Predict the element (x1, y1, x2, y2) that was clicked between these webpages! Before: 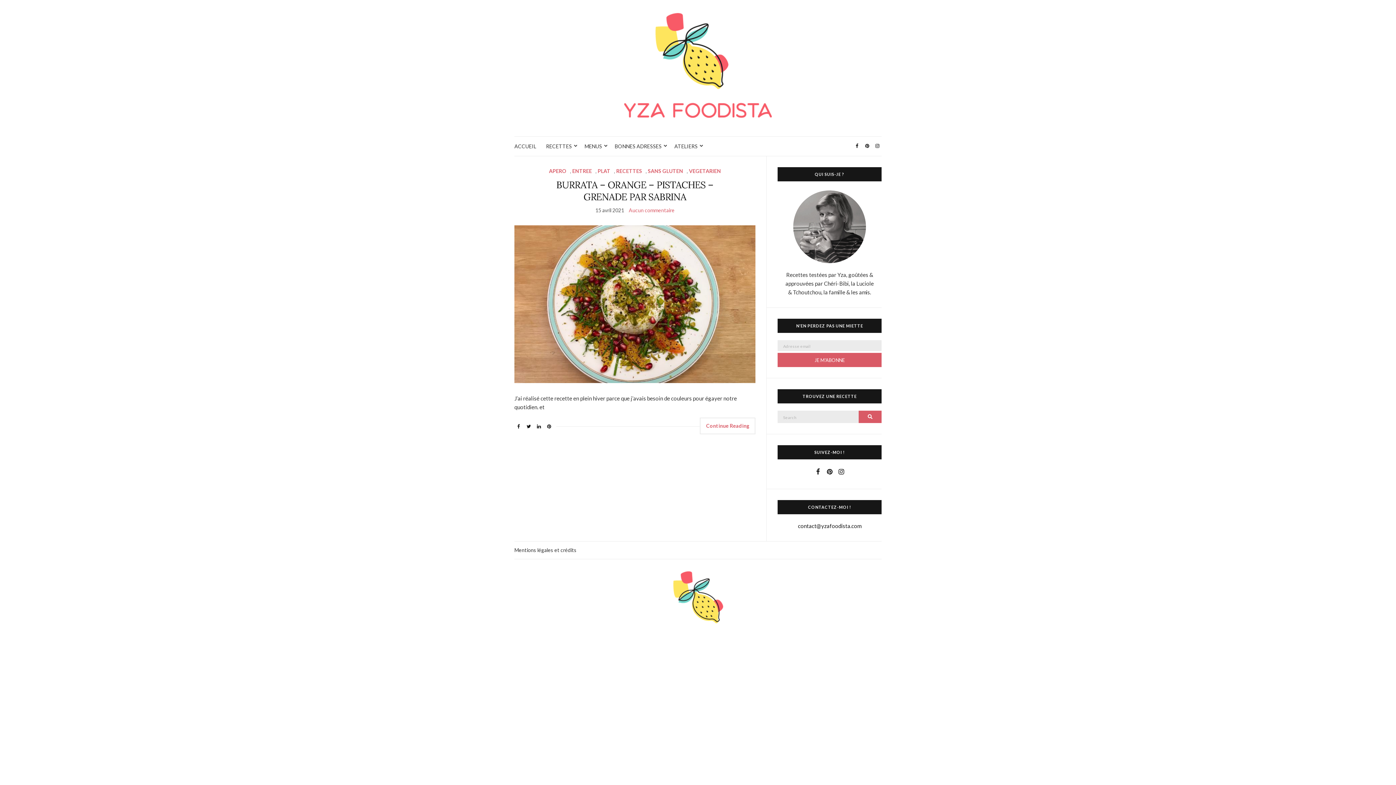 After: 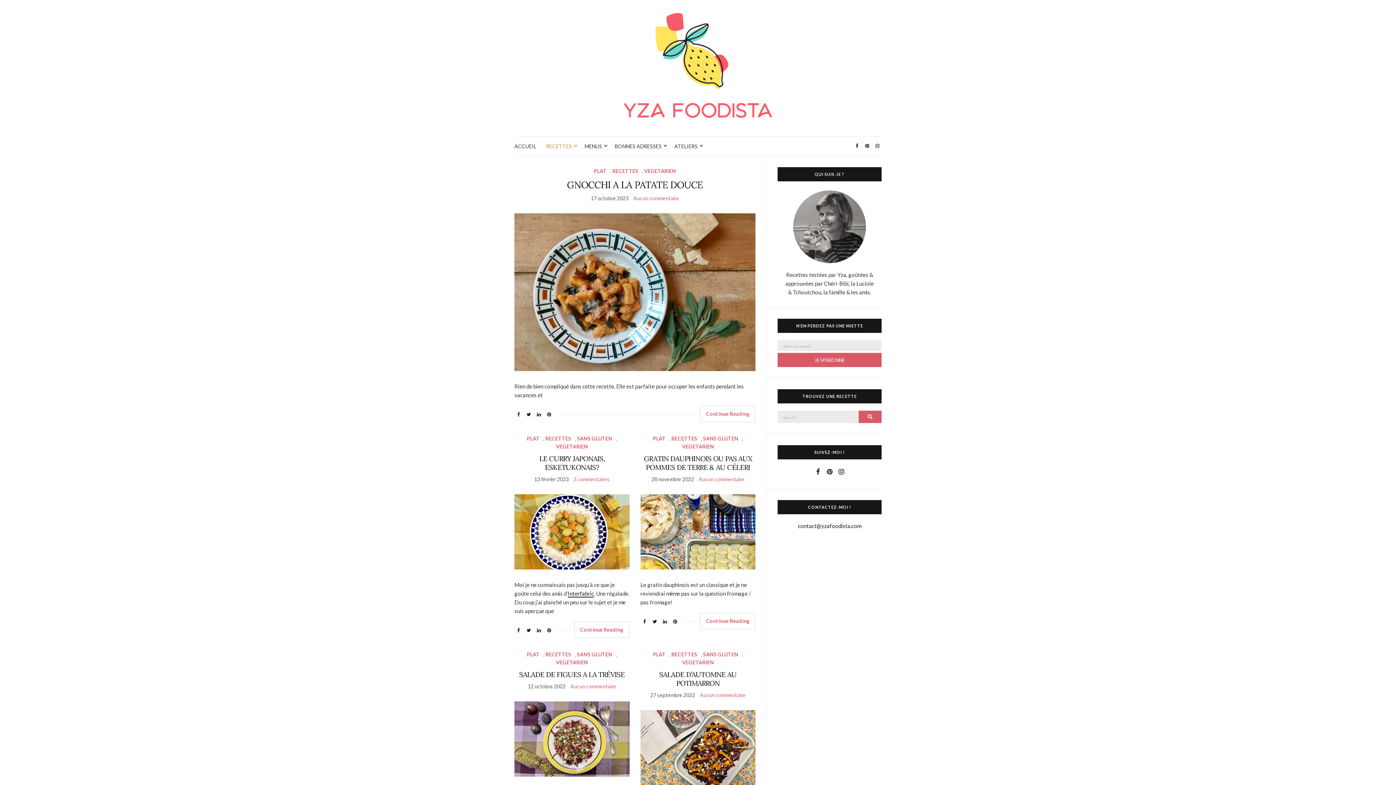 Action: label: PLAT bbox: (597, 167, 610, 175)